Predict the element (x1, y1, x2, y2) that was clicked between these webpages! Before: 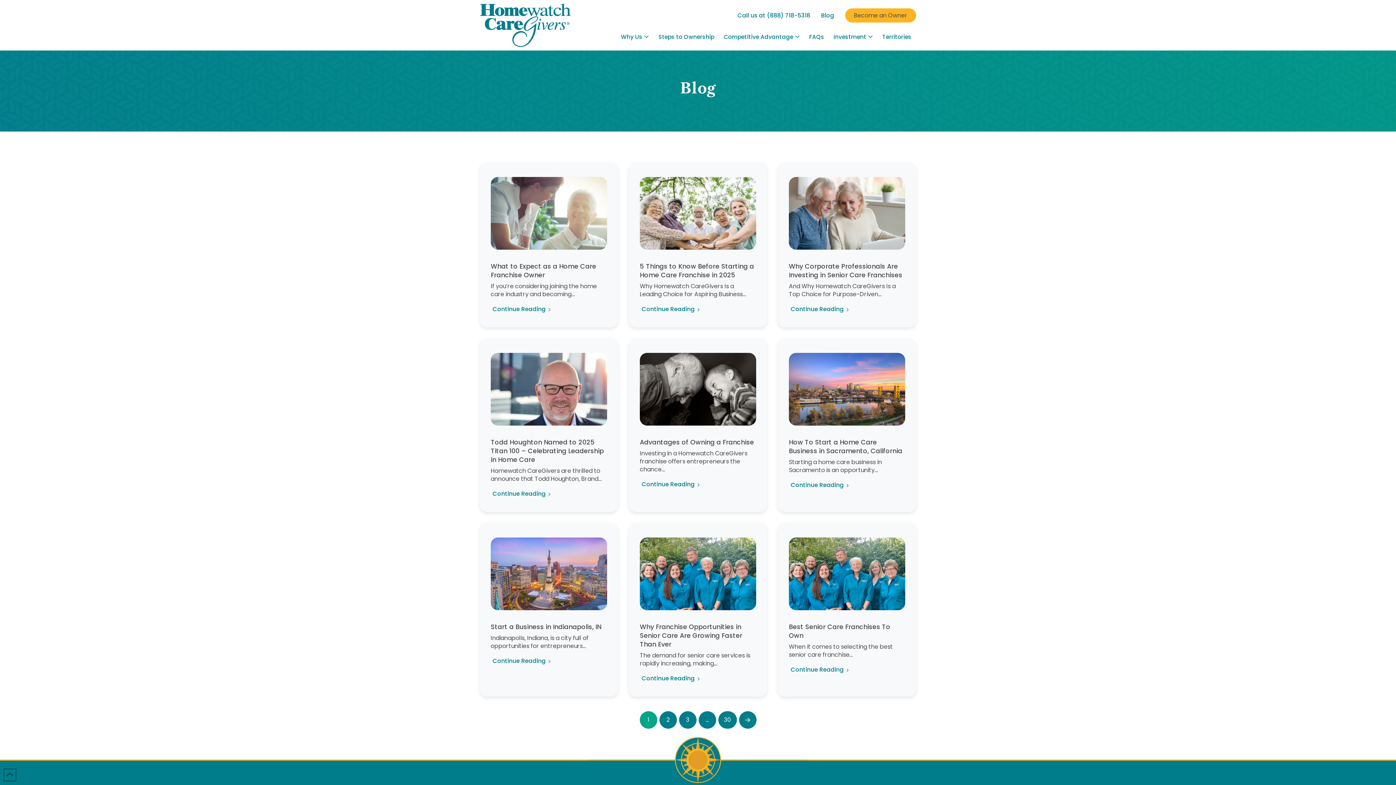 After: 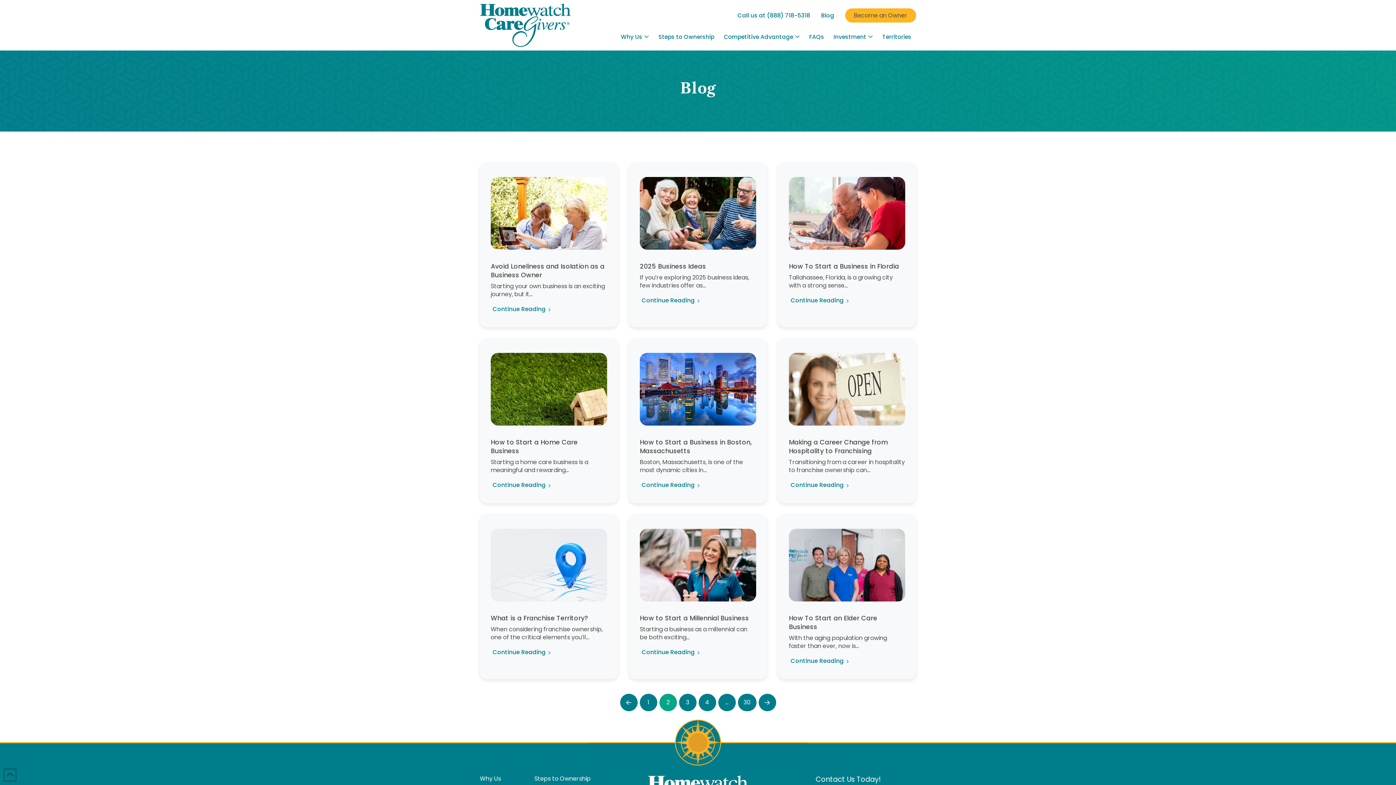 Action: bbox: (739, 711, 756, 729) label: Next